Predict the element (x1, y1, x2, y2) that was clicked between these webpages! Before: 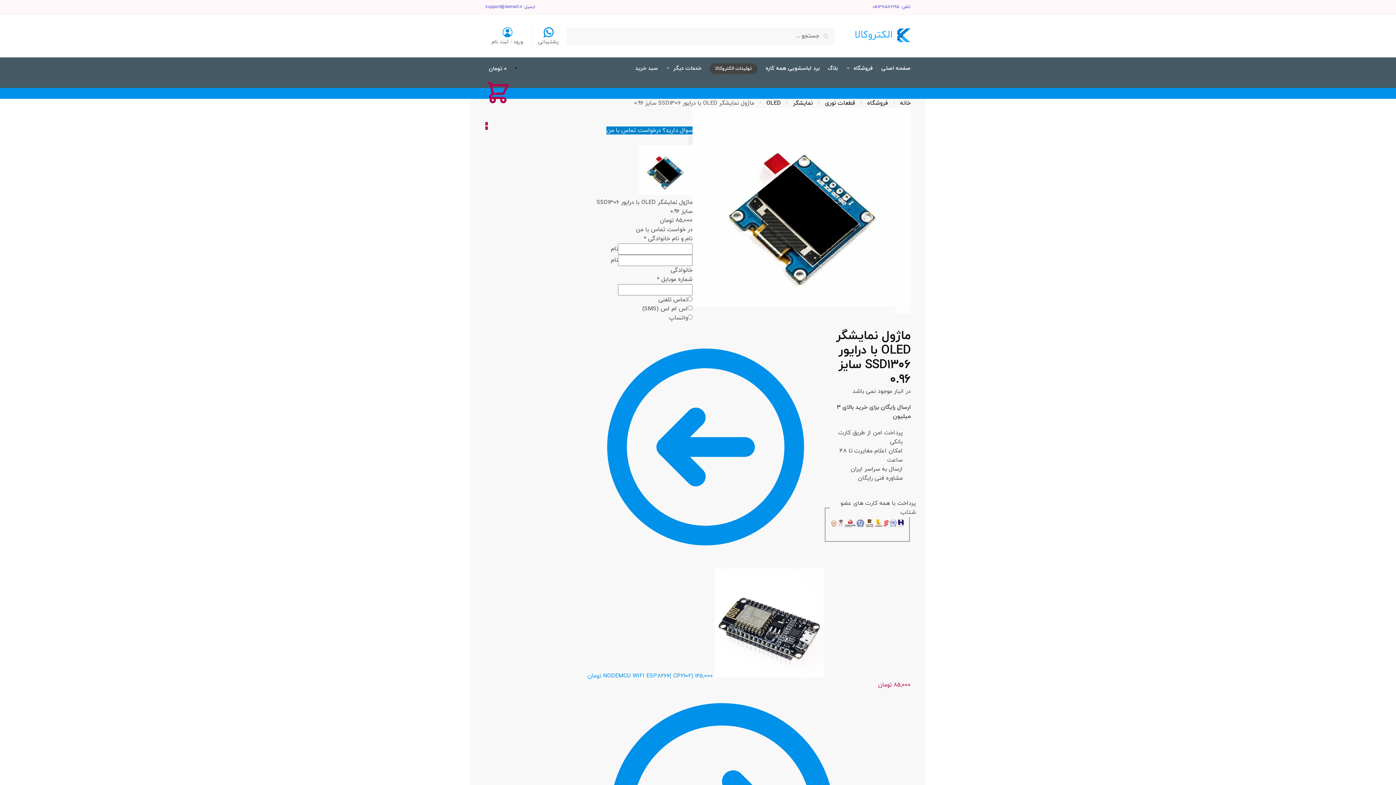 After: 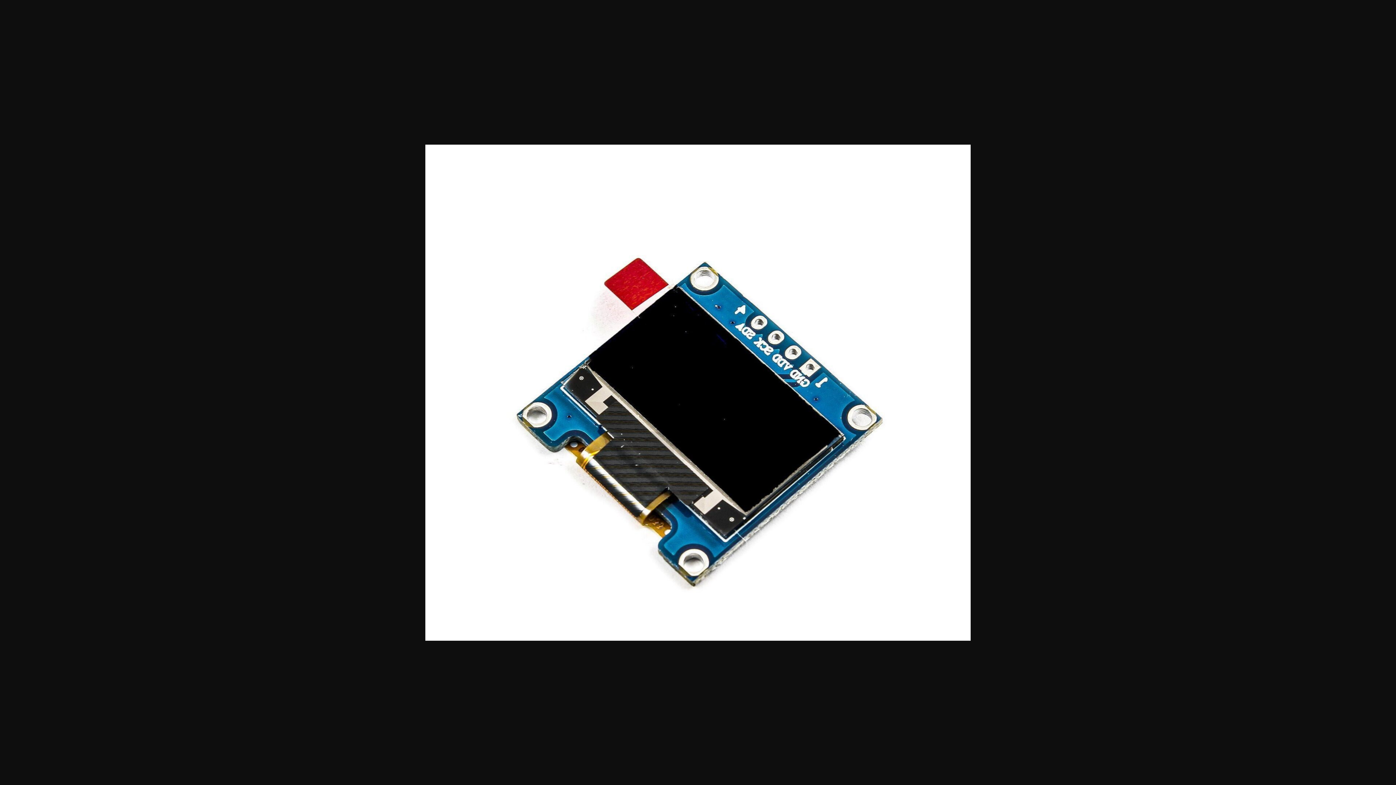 Action: bbox: (692, 107, 910, 306)